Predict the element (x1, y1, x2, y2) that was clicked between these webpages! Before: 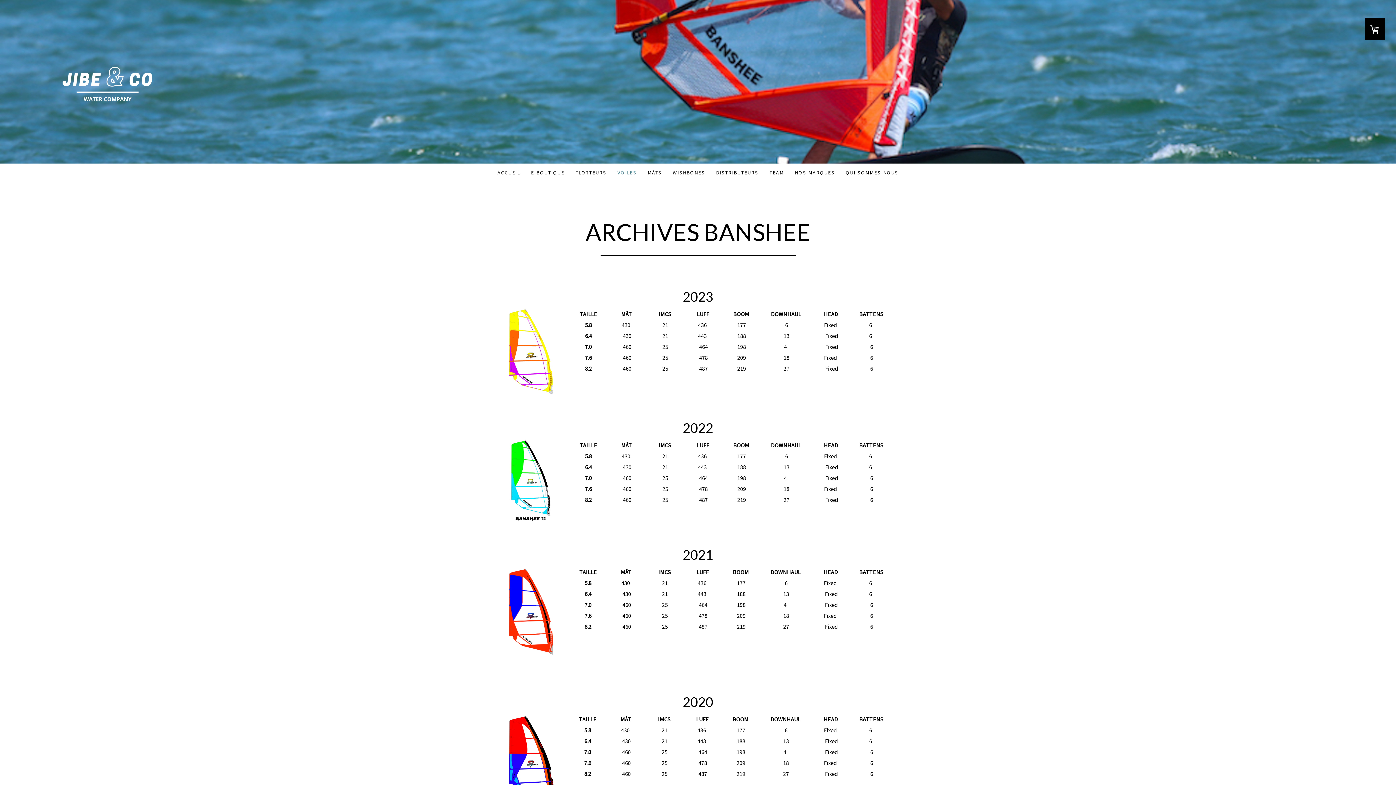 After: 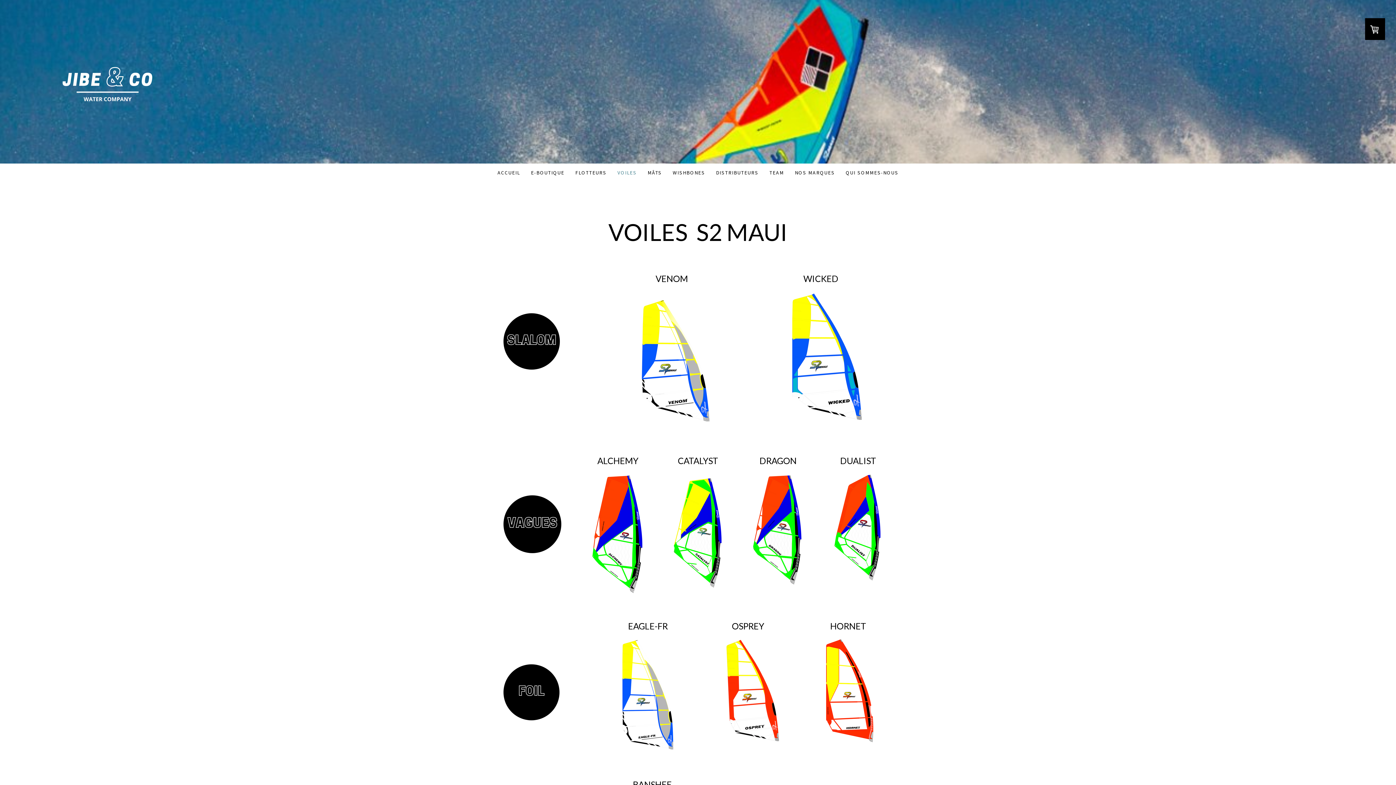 Action: label: VOILES bbox: (612, 163, 642, 181)